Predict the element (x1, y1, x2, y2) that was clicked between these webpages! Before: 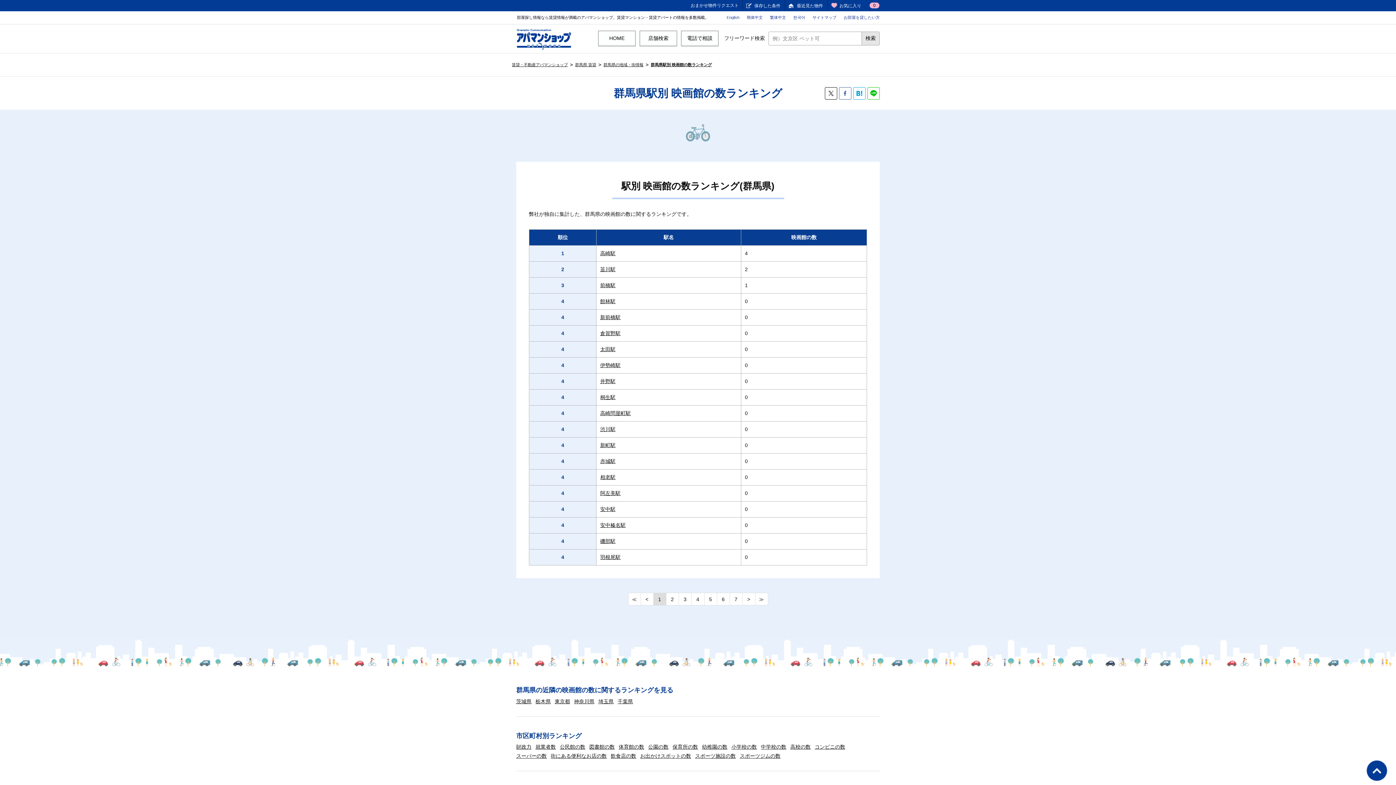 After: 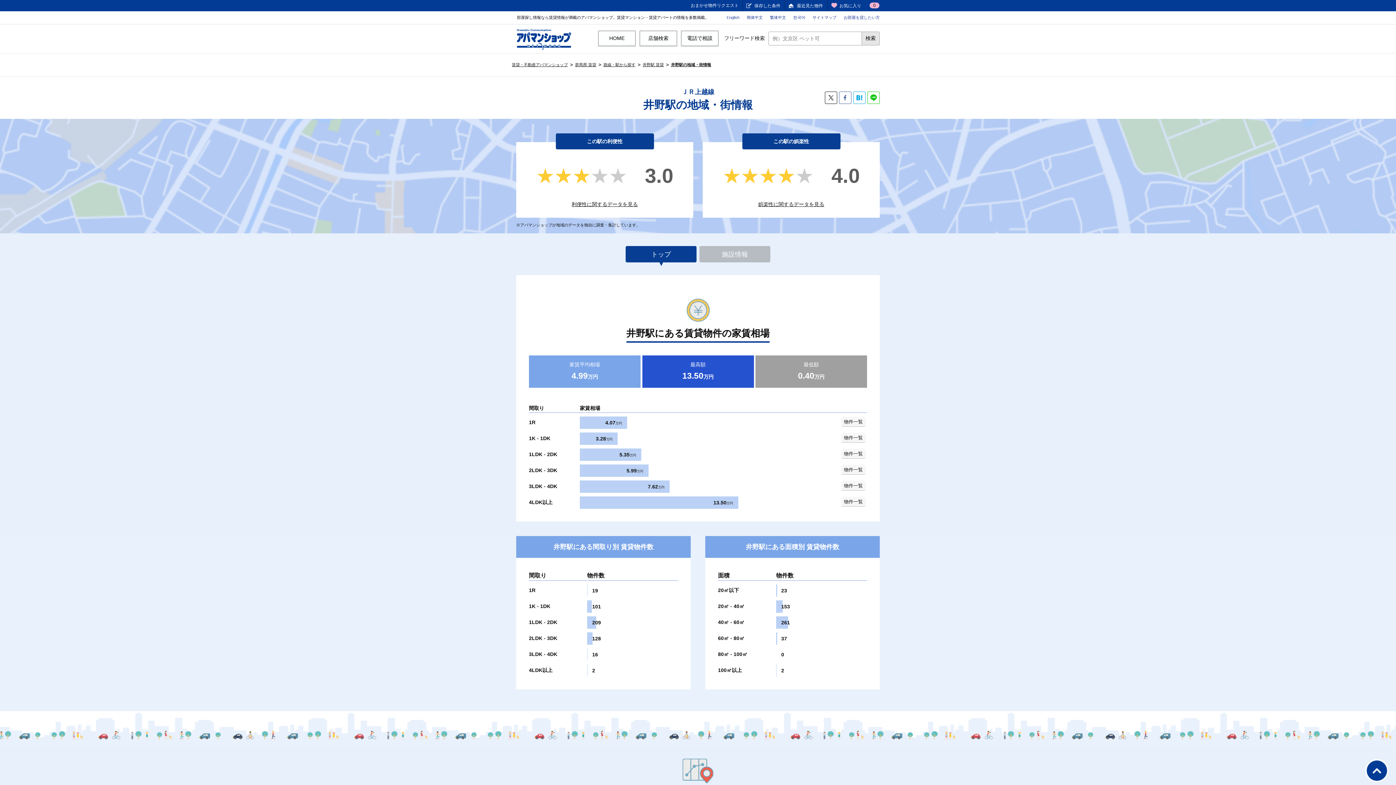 Action: label: 井野駅 bbox: (600, 378, 615, 384)